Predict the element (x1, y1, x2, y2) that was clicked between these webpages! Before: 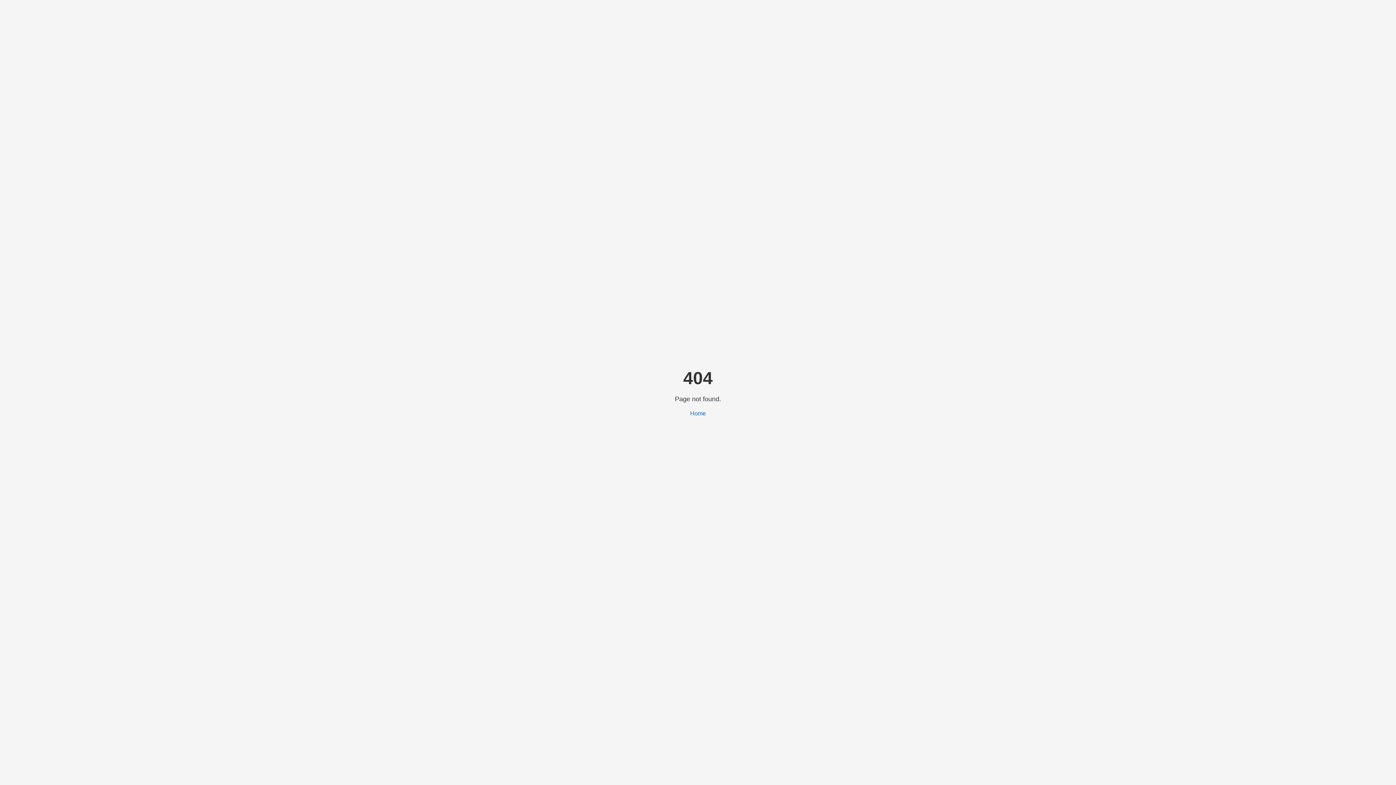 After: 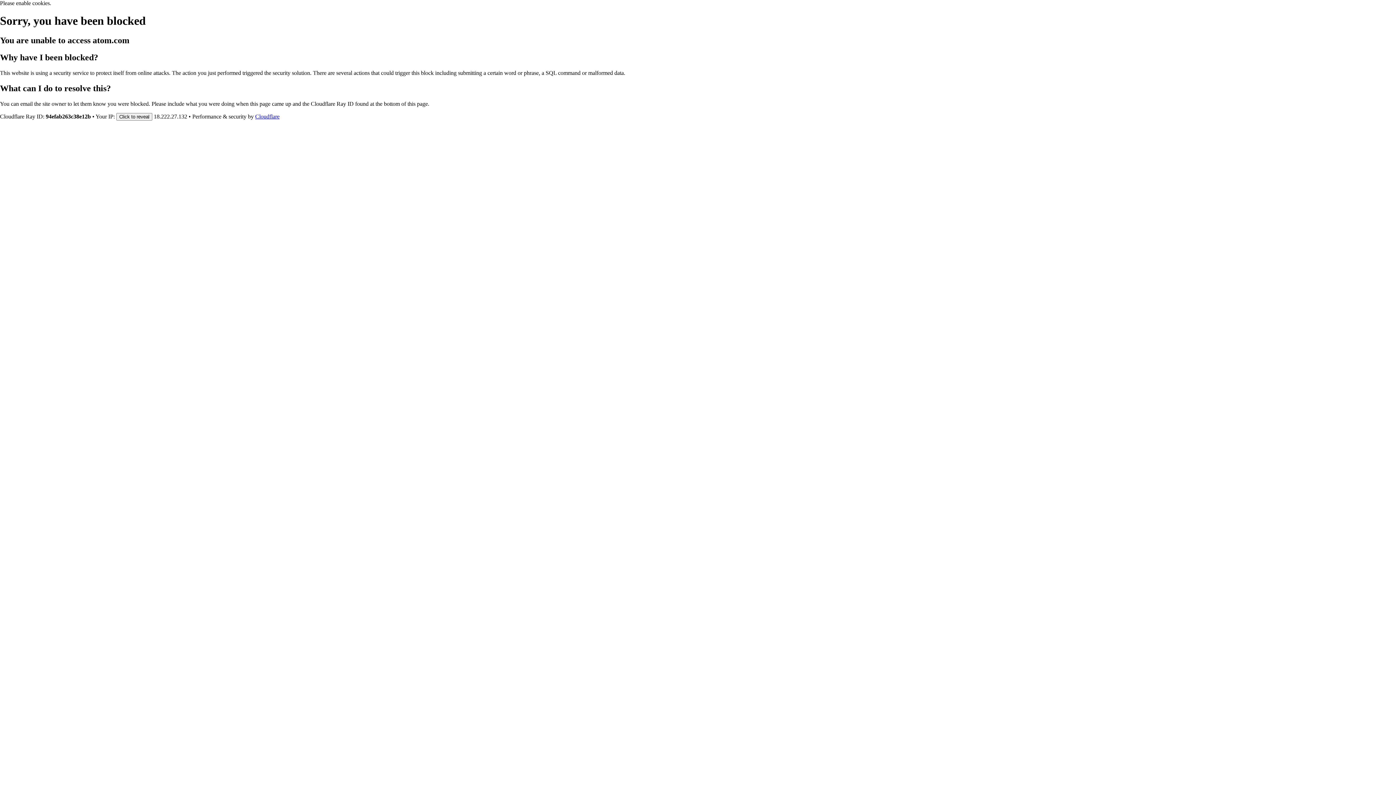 Action: bbox: (690, 410, 706, 416) label: Home